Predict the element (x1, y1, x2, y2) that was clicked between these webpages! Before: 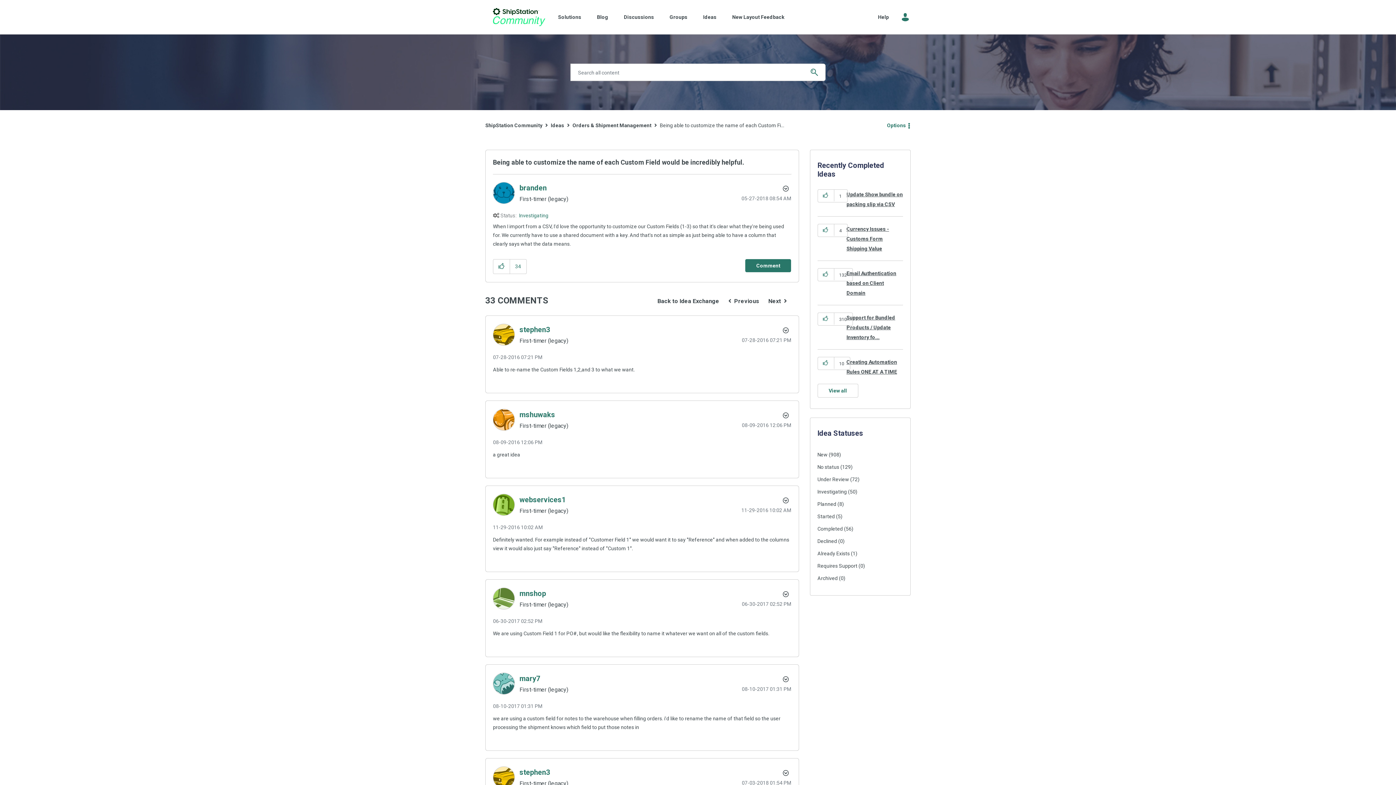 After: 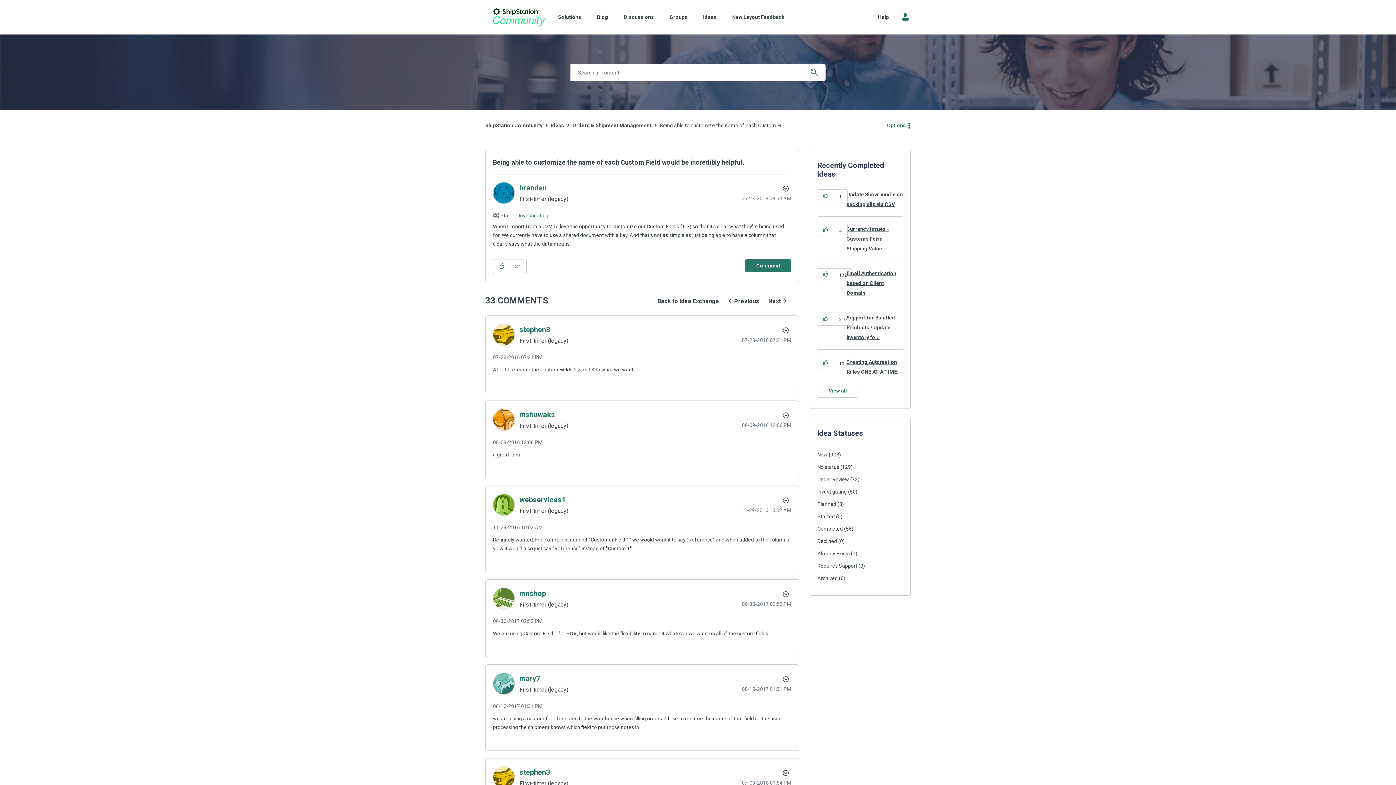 Action: label: Being able to customize the name of each Custom Field would be incredibly helpful. bbox: (493, 158, 744, 166)